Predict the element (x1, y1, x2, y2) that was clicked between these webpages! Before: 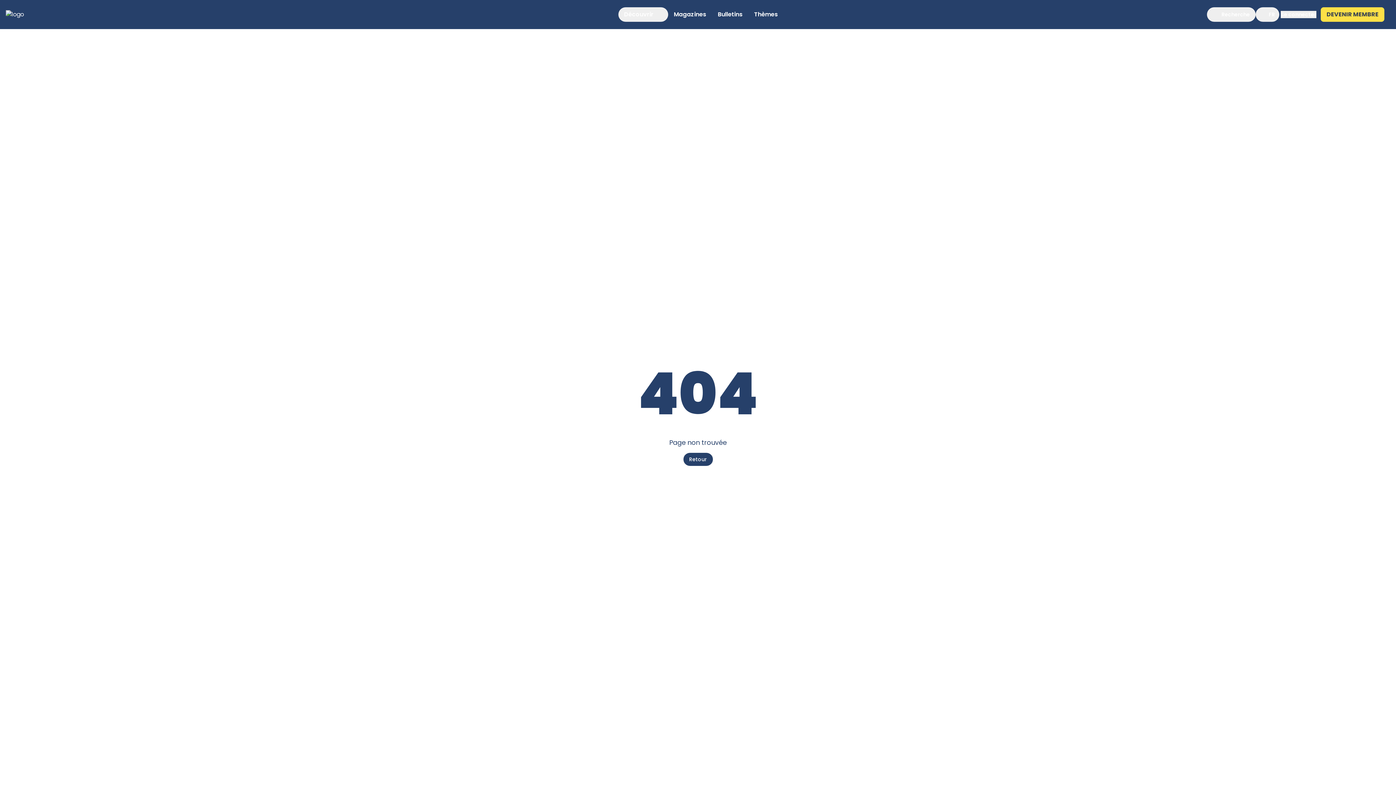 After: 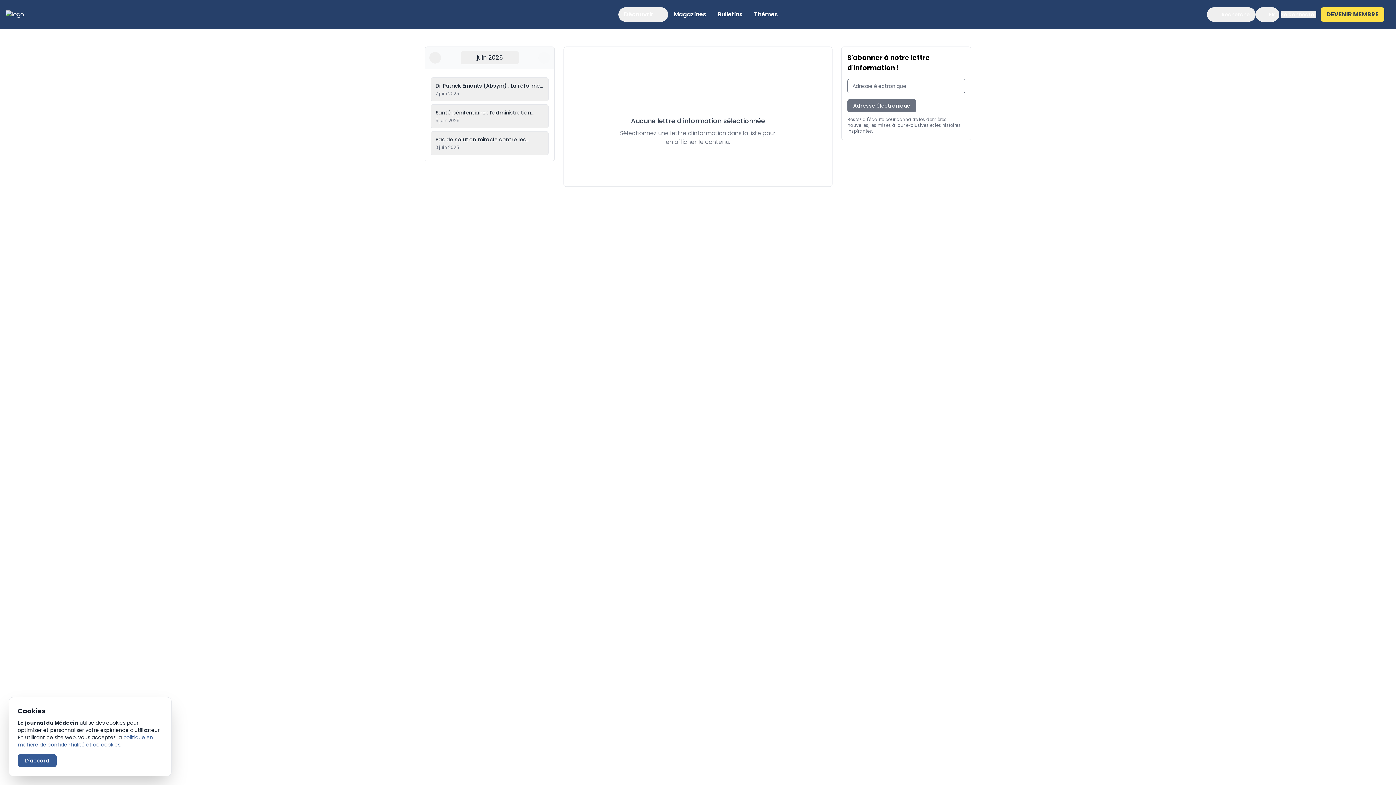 Action: bbox: (712, 7, 748, 21) label: Bulletins